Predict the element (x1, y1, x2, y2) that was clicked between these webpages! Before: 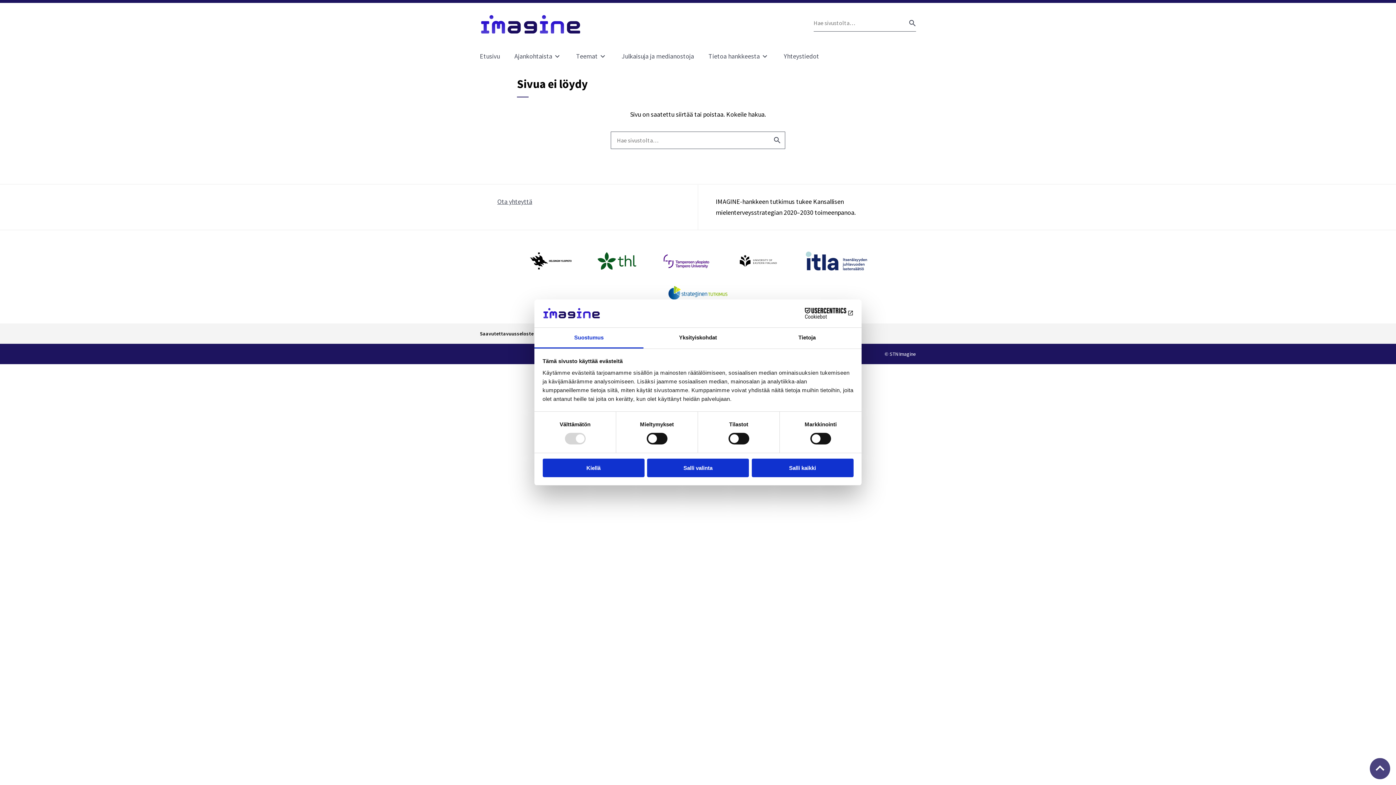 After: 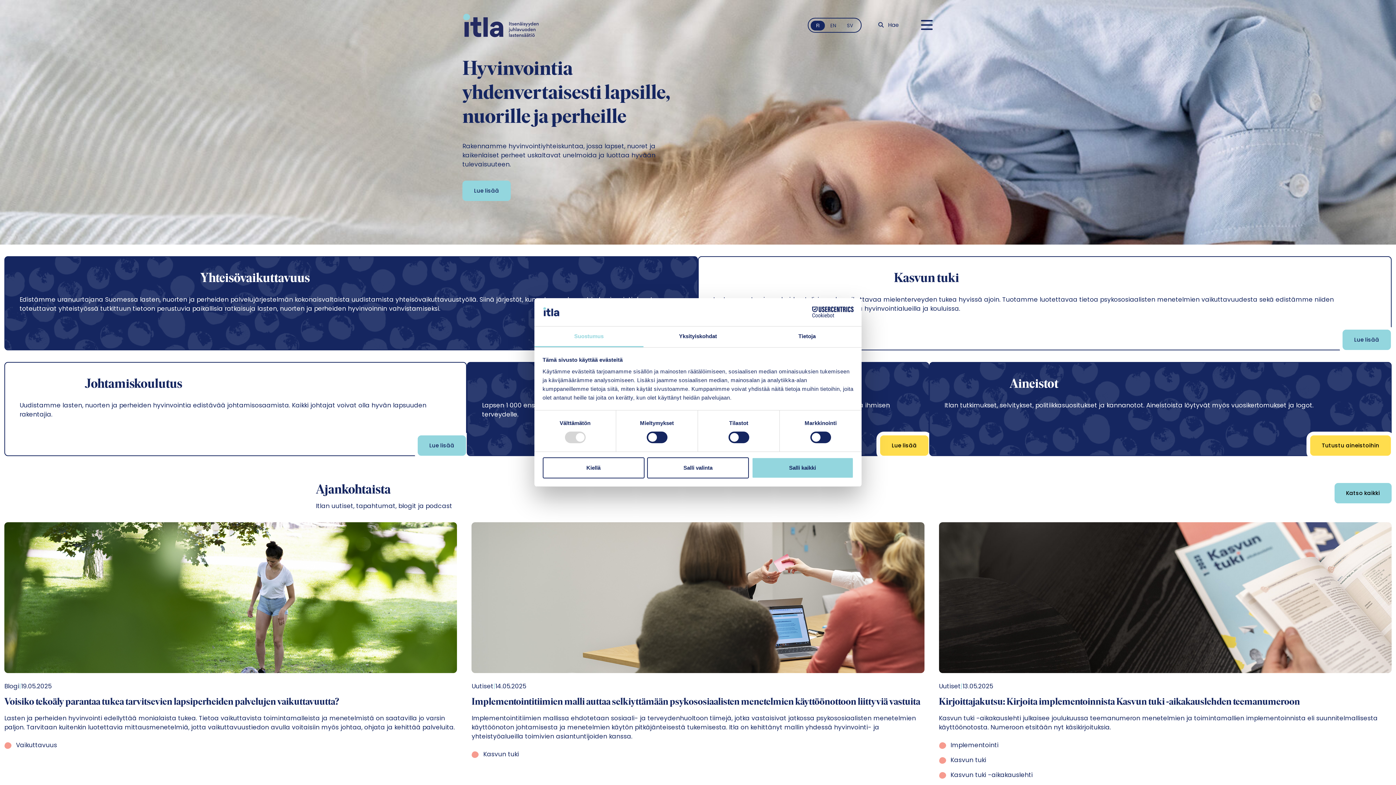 Action: bbox: (805, 250, 868, 271)